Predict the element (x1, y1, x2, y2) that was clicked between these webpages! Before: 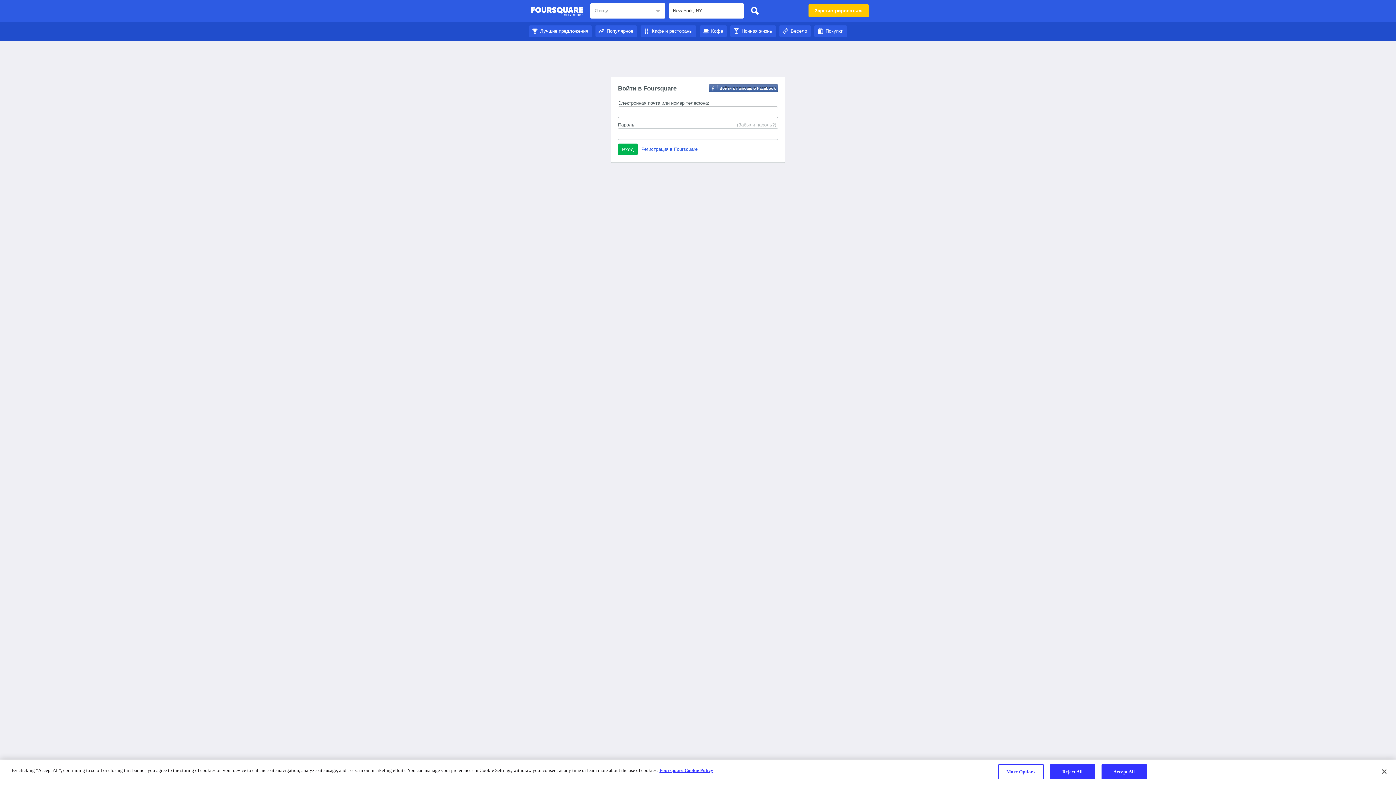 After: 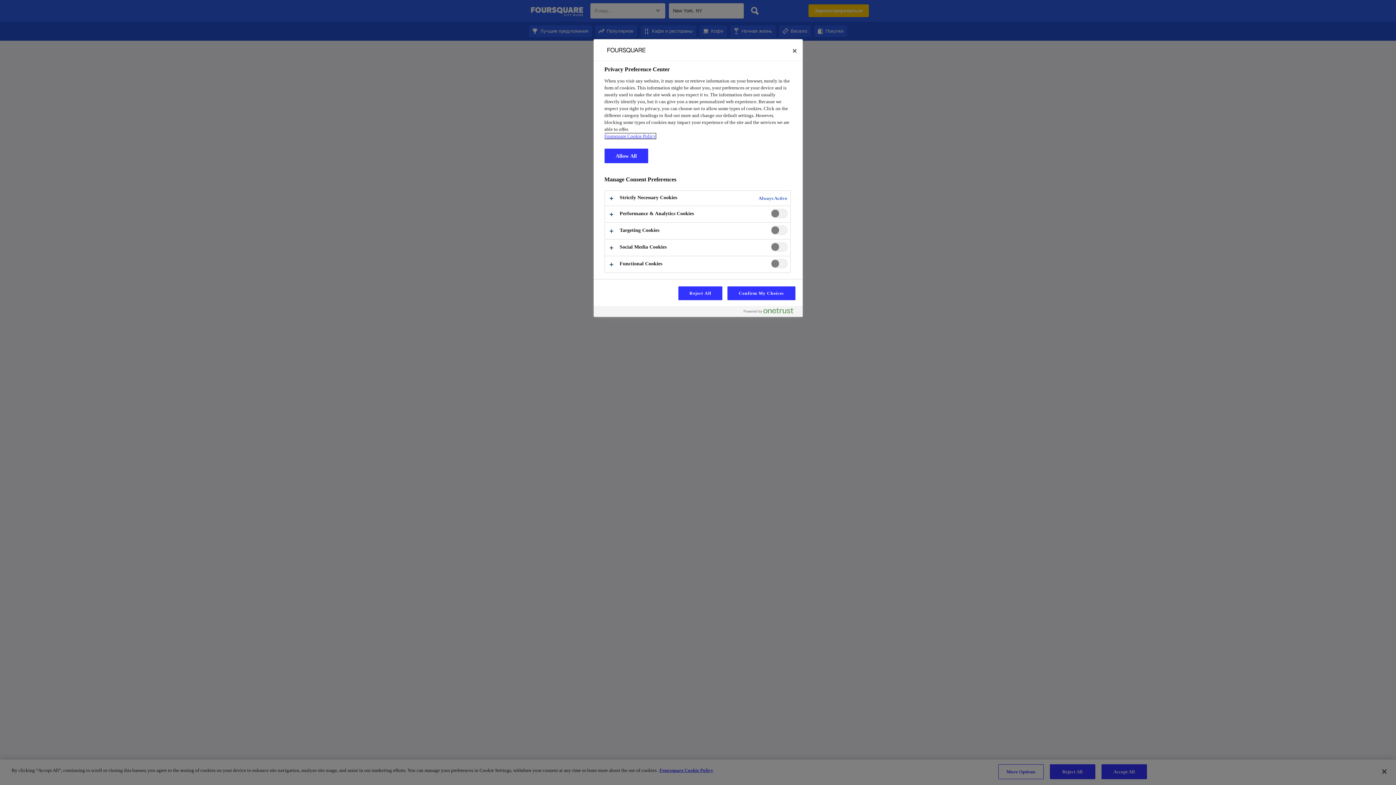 Action: label: More Options bbox: (998, 764, 1043, 779)